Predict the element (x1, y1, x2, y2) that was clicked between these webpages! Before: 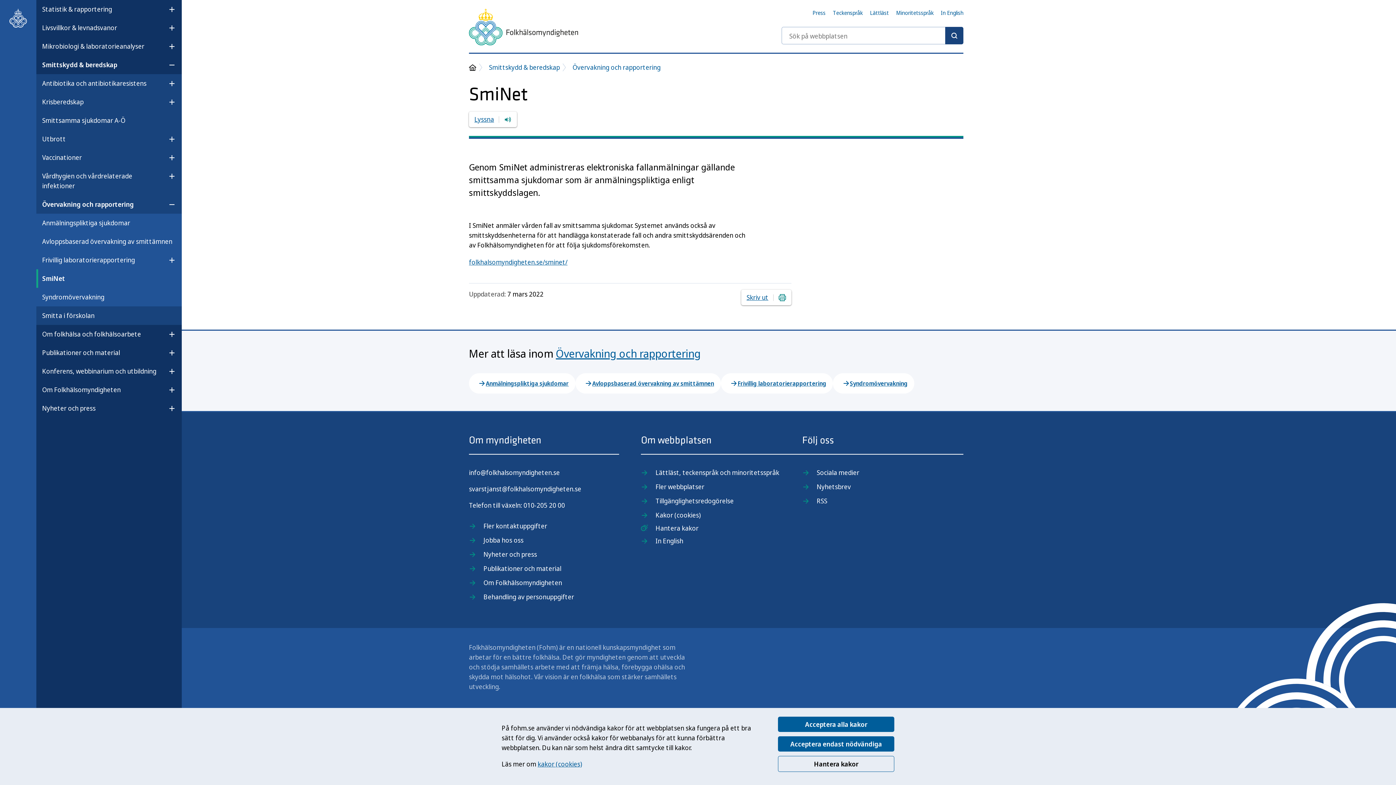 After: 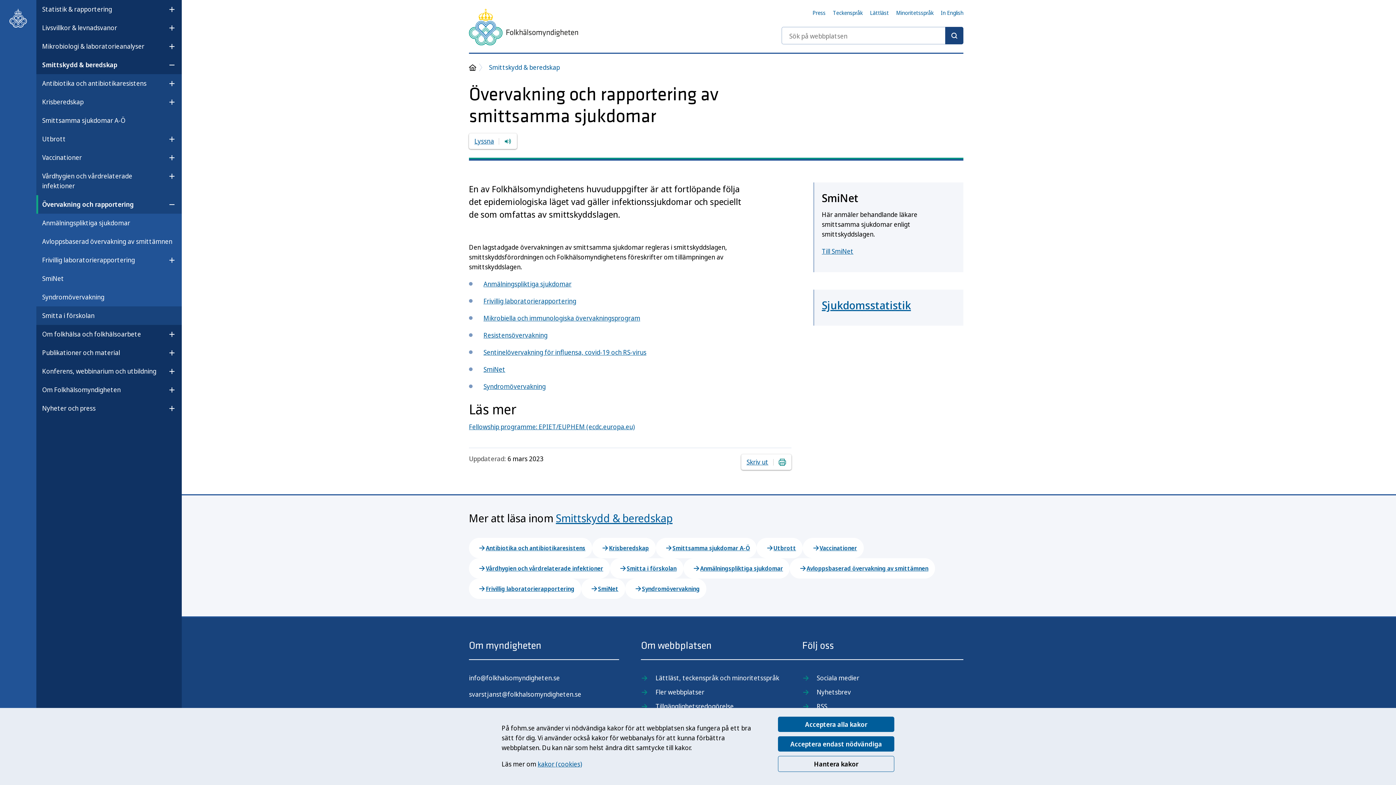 Action: label: Övervakning och rapportering bbox: (572, 62, 660, 72)